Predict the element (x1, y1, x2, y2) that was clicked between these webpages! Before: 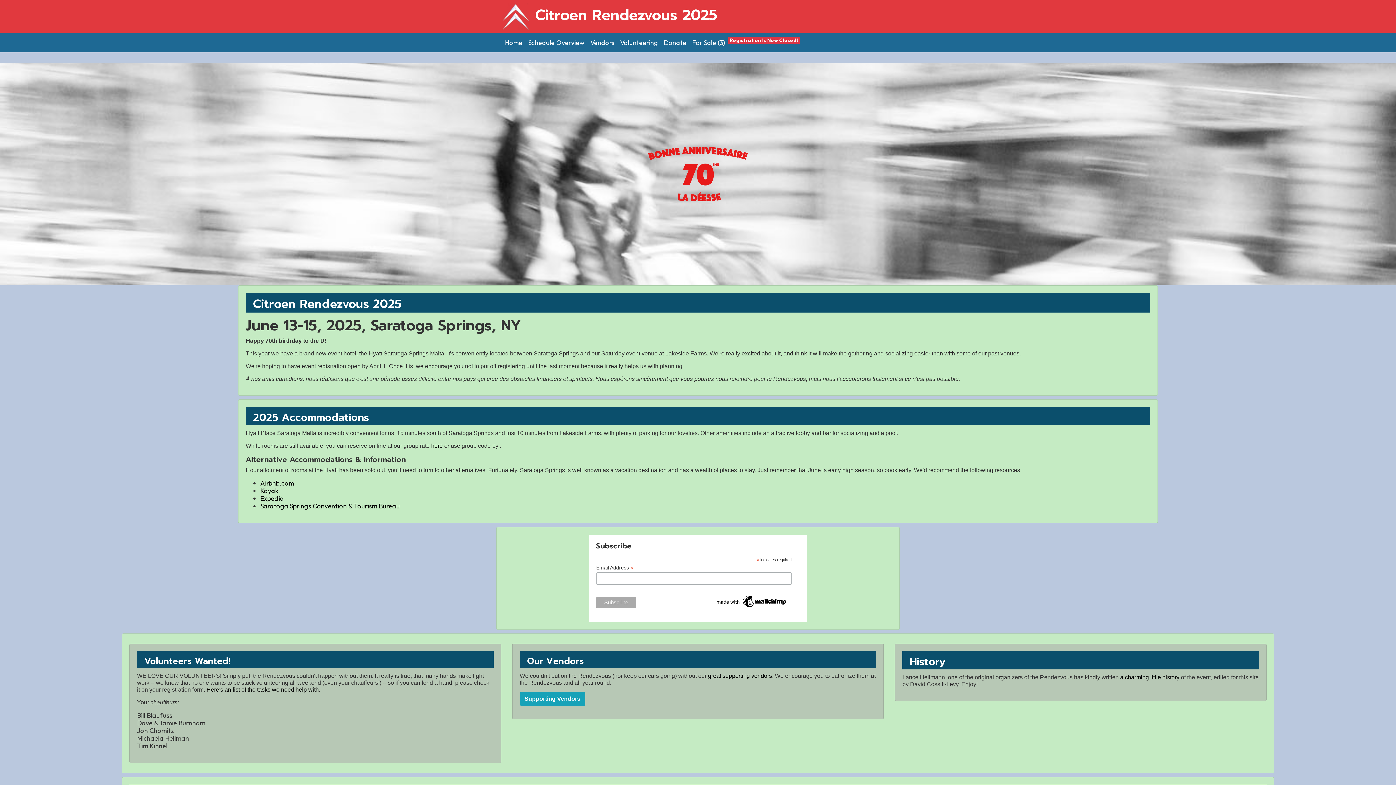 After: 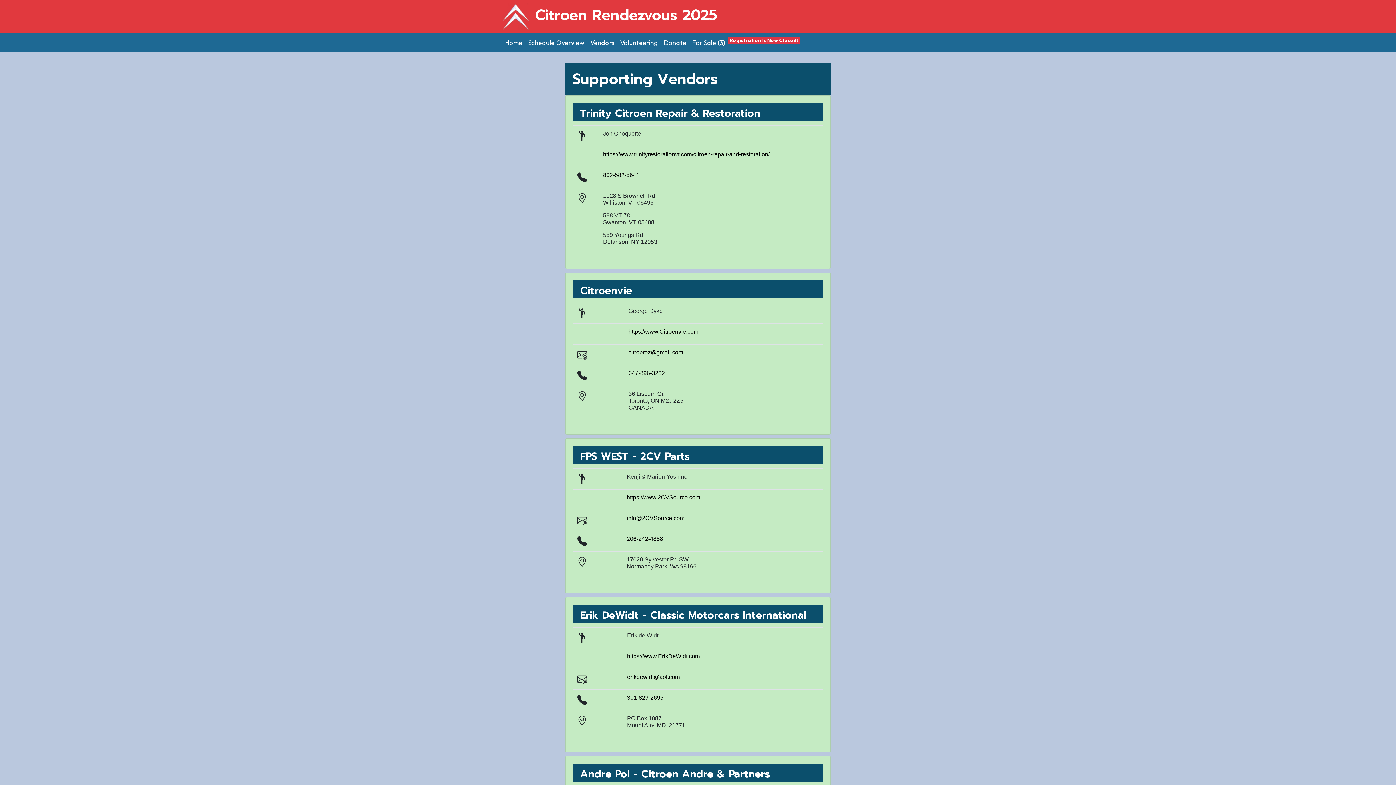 Action: label: great supporting vendors bbox: (708, 672, 772, 679)